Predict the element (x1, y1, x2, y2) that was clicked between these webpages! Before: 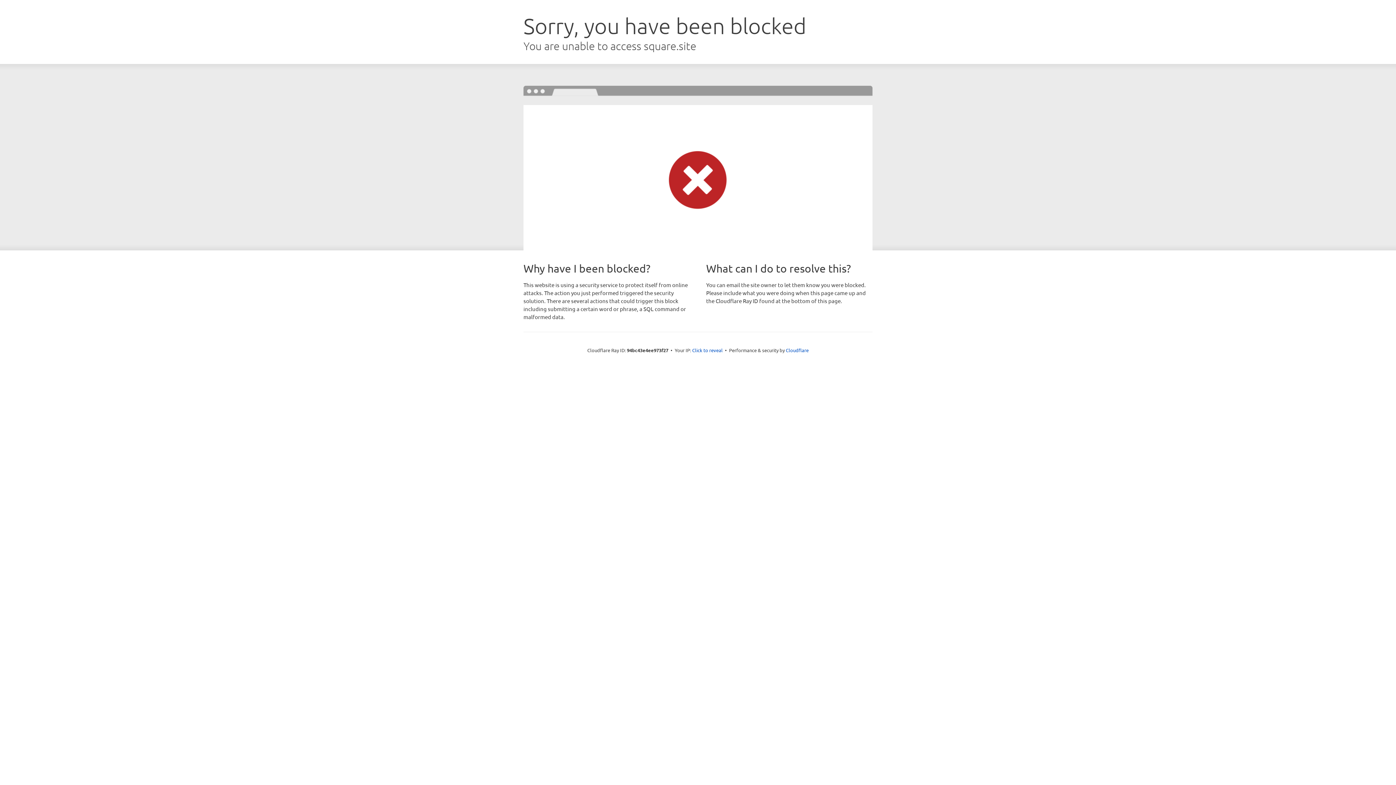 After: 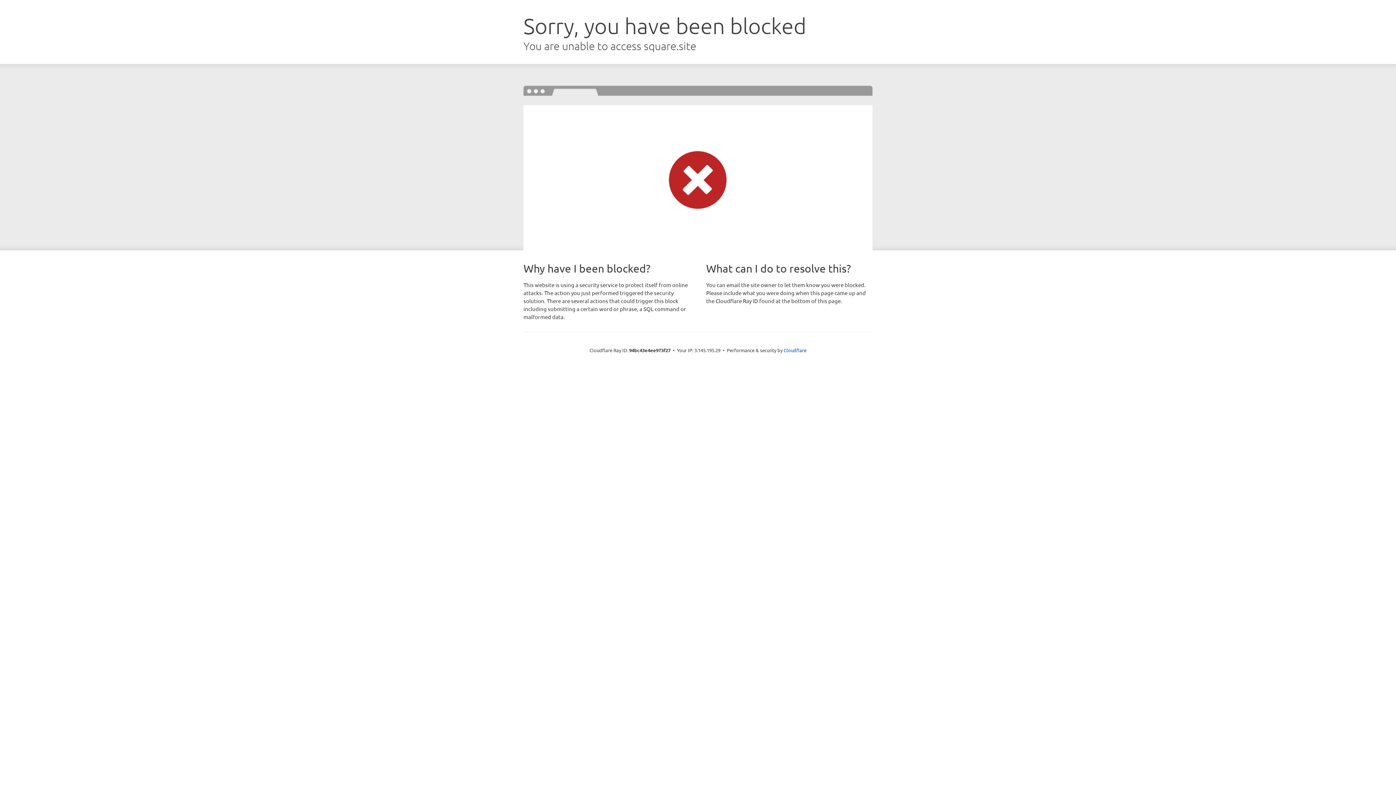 Action: label: Click to reveal bbox: (692, 346, 722, 353)